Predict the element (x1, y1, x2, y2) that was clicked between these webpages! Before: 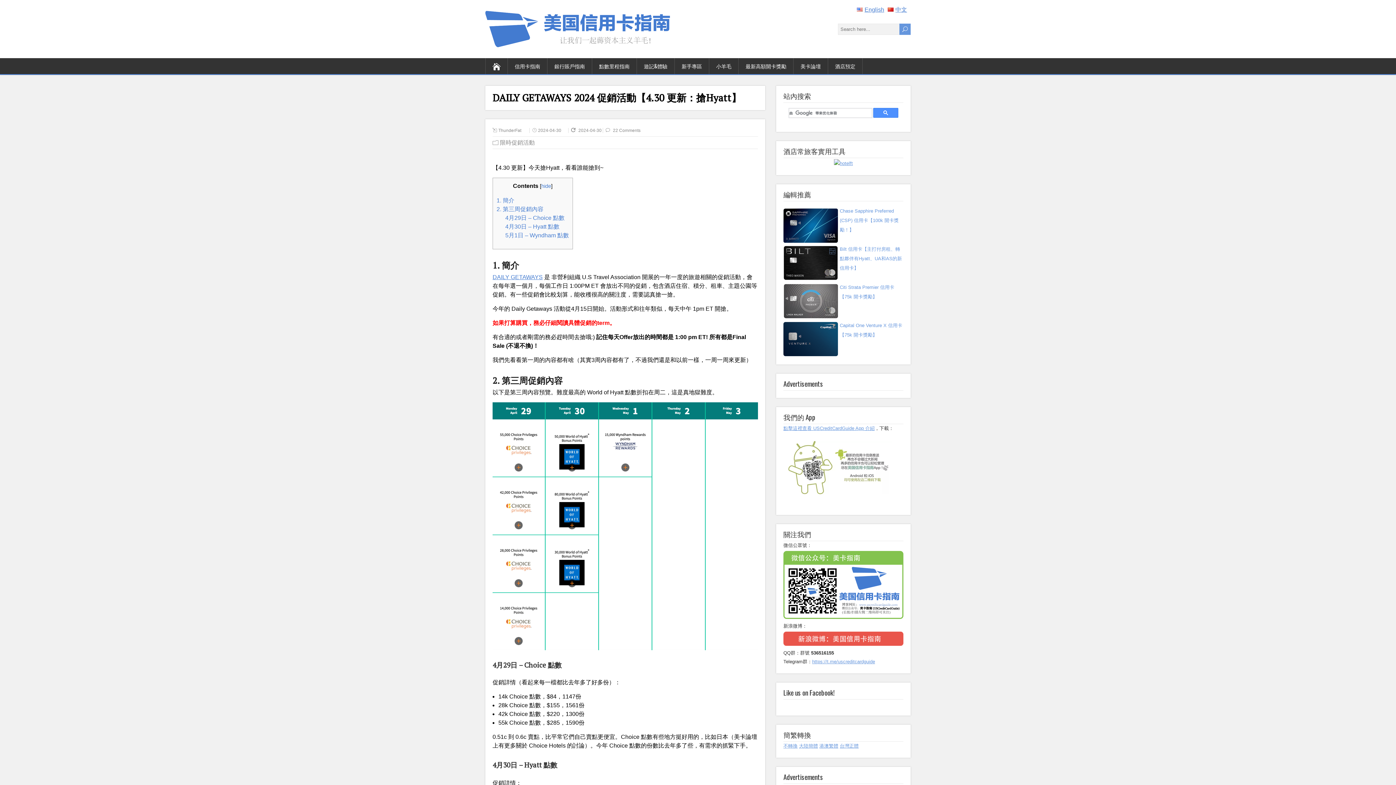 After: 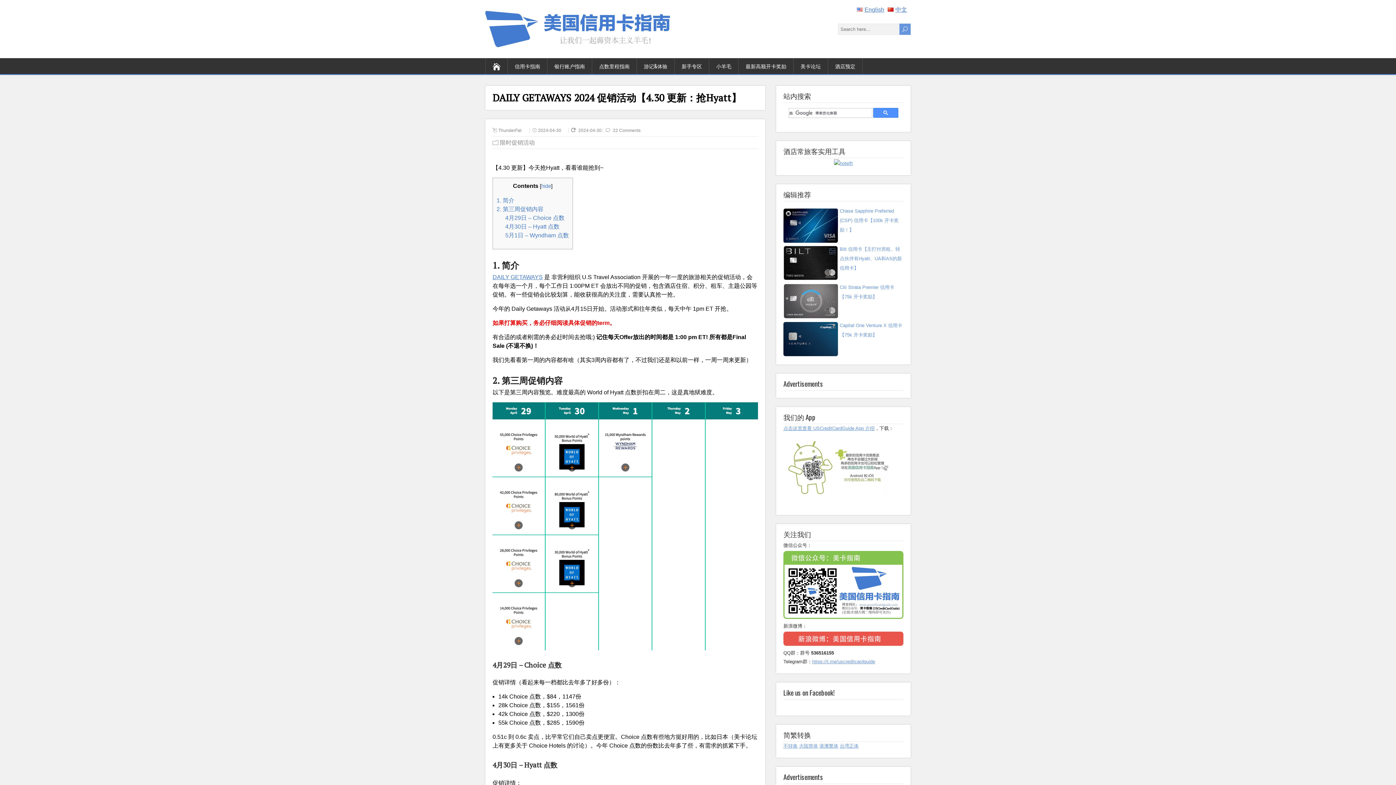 Action: bbox: (799, 743, 818, 749) label: 大陸簡體